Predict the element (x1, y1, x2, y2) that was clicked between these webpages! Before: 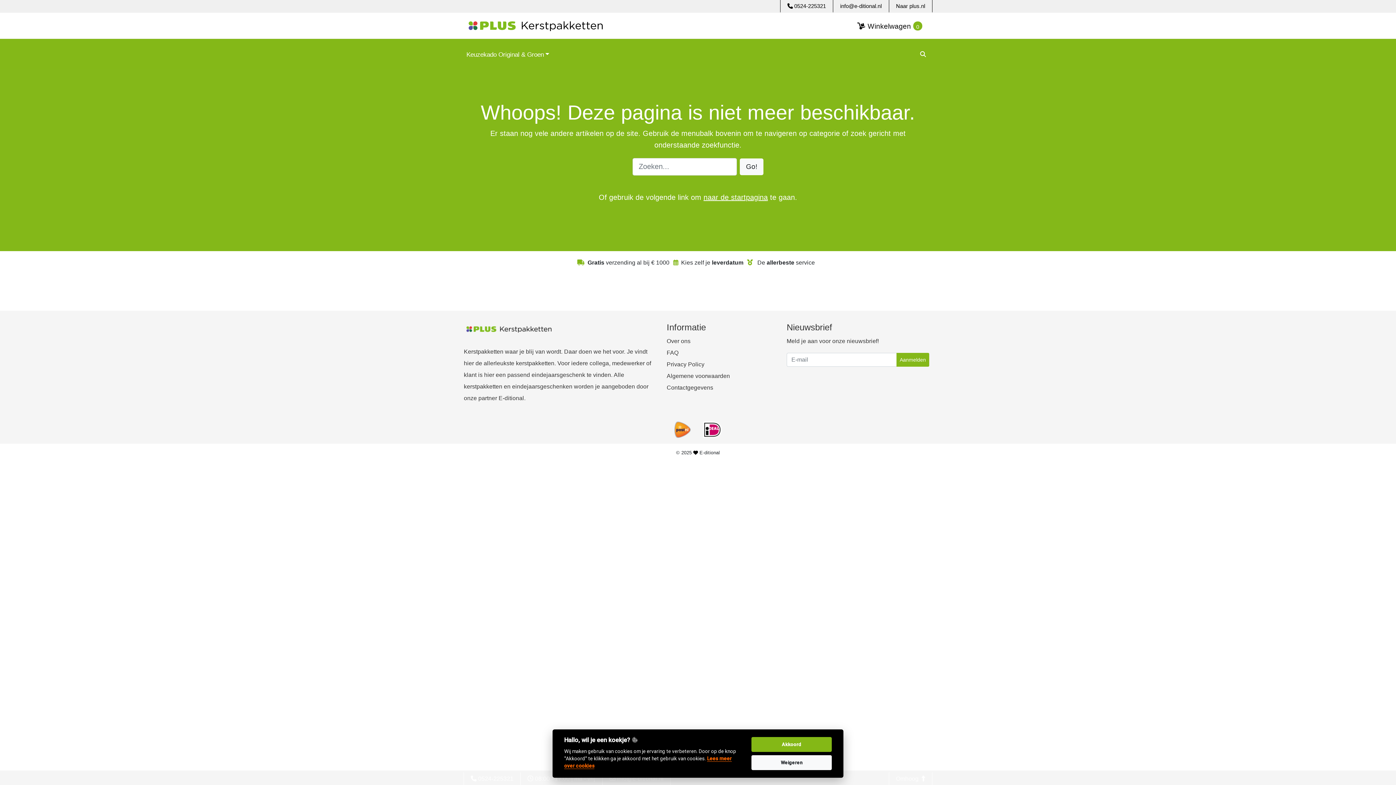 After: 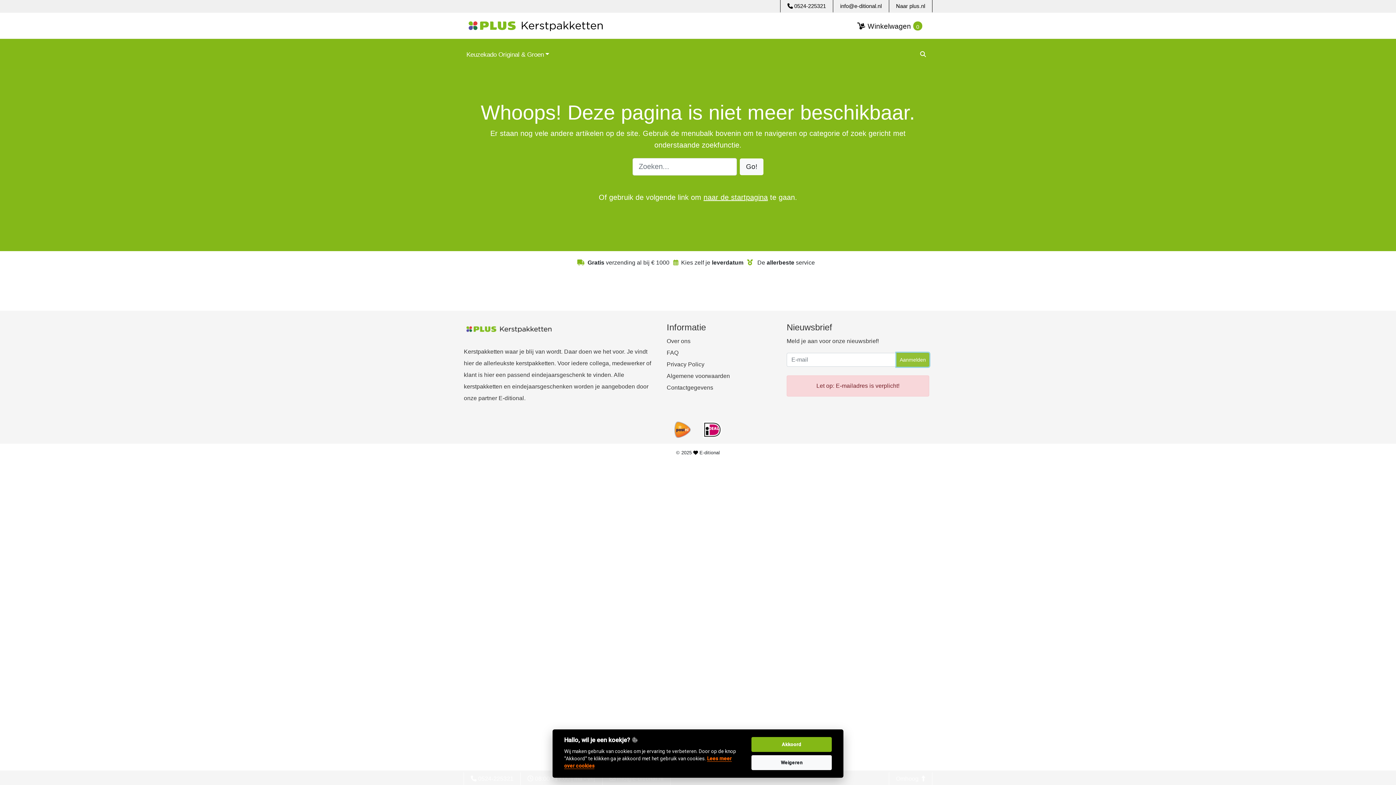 Action: label: Aanmelden bbox: (896, 353, 929, 366)